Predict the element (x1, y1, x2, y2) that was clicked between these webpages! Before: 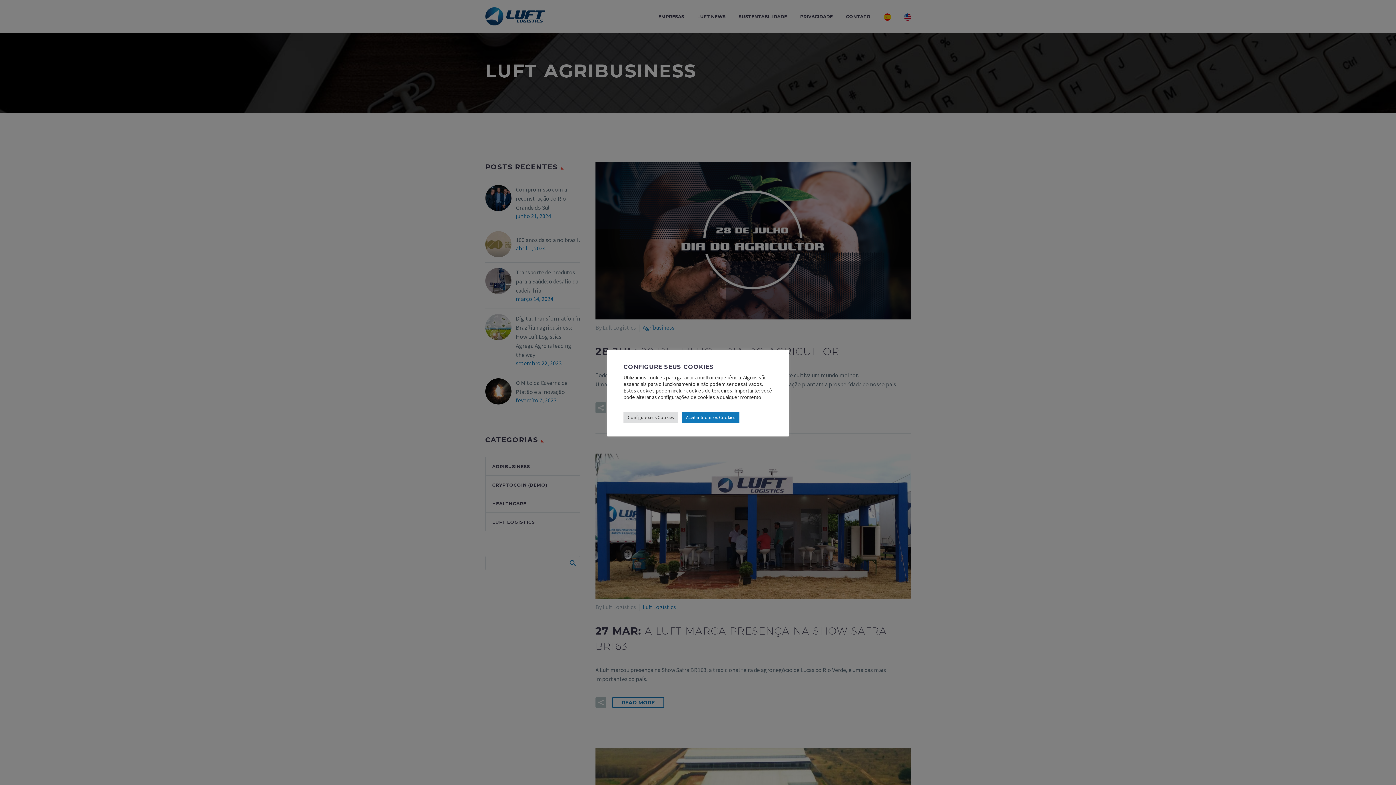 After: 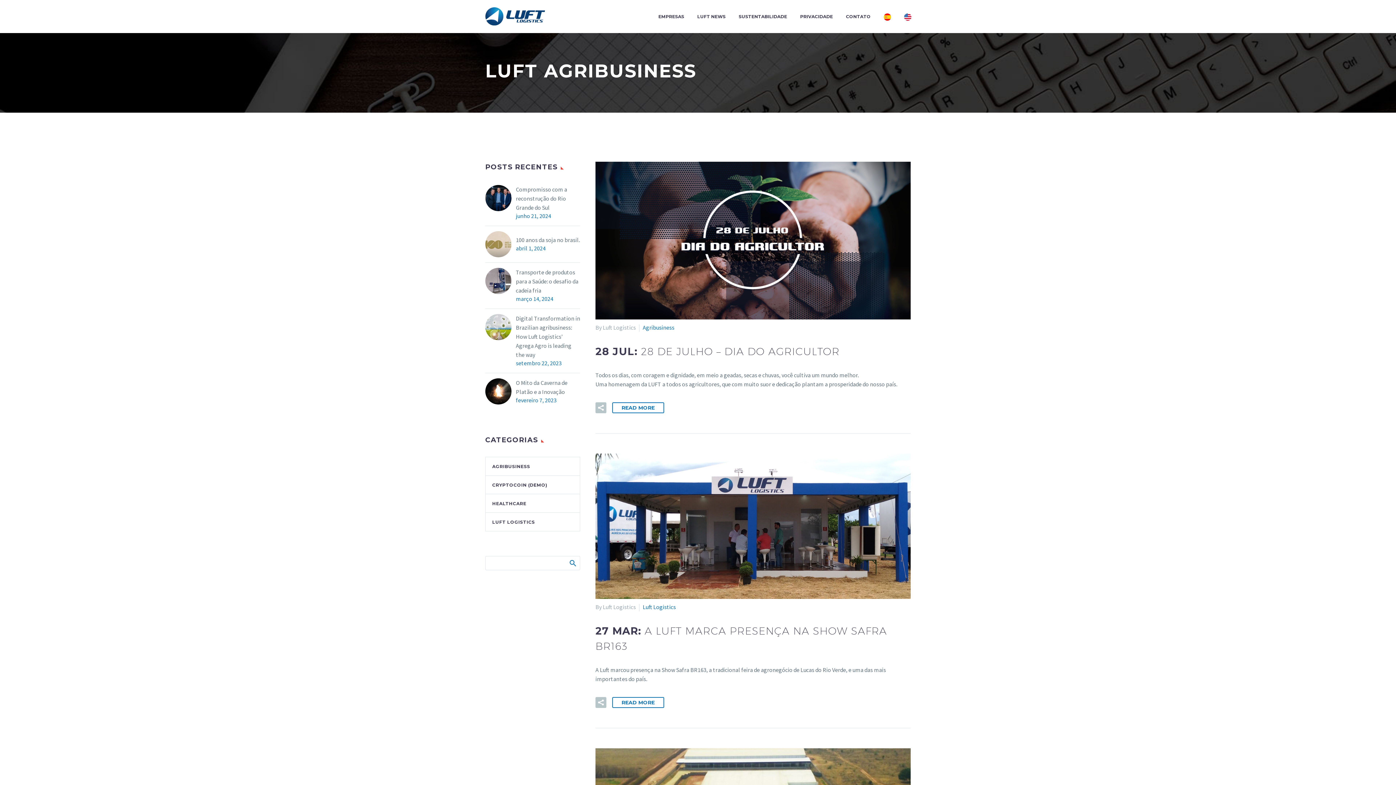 Action: bbox: (681, 412, 739, 423) label: Aceitar todos os Cookies